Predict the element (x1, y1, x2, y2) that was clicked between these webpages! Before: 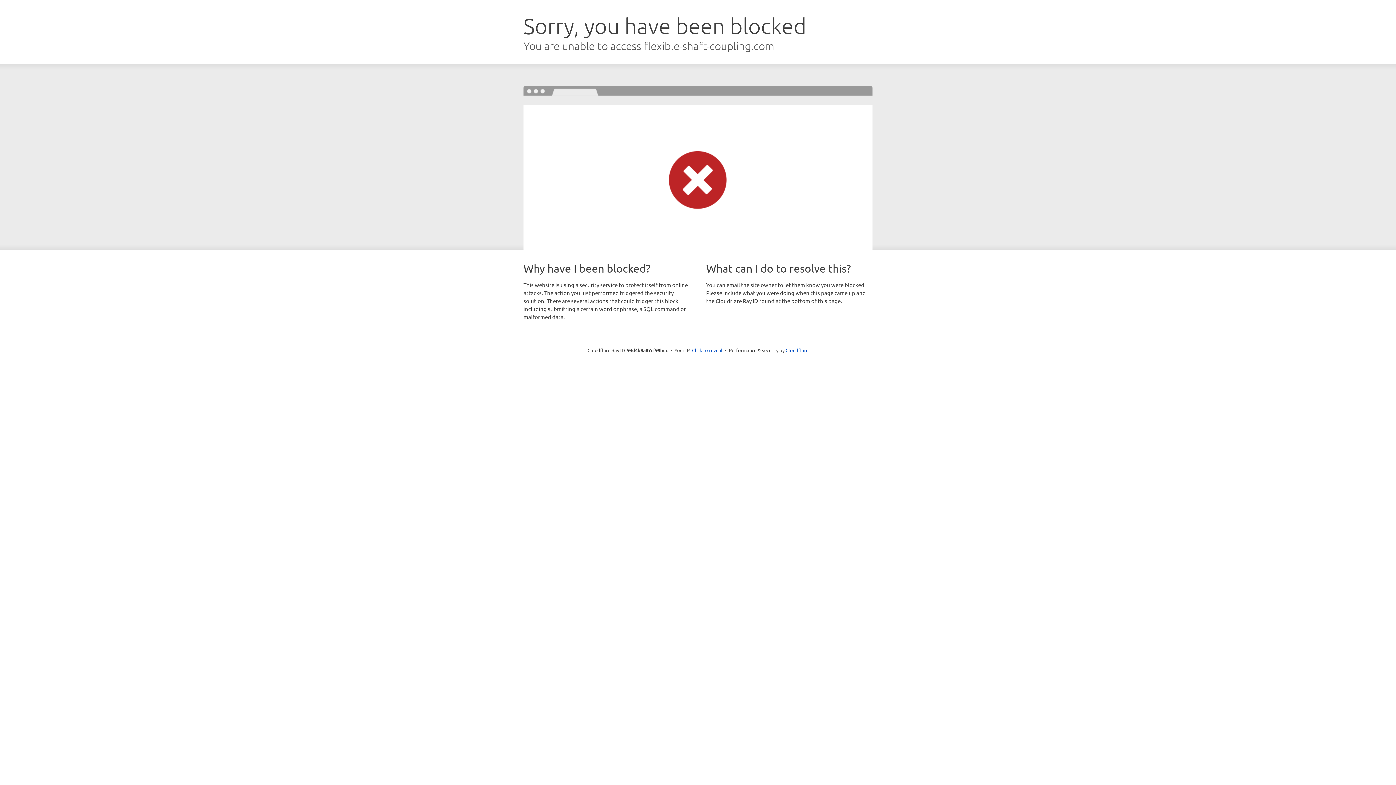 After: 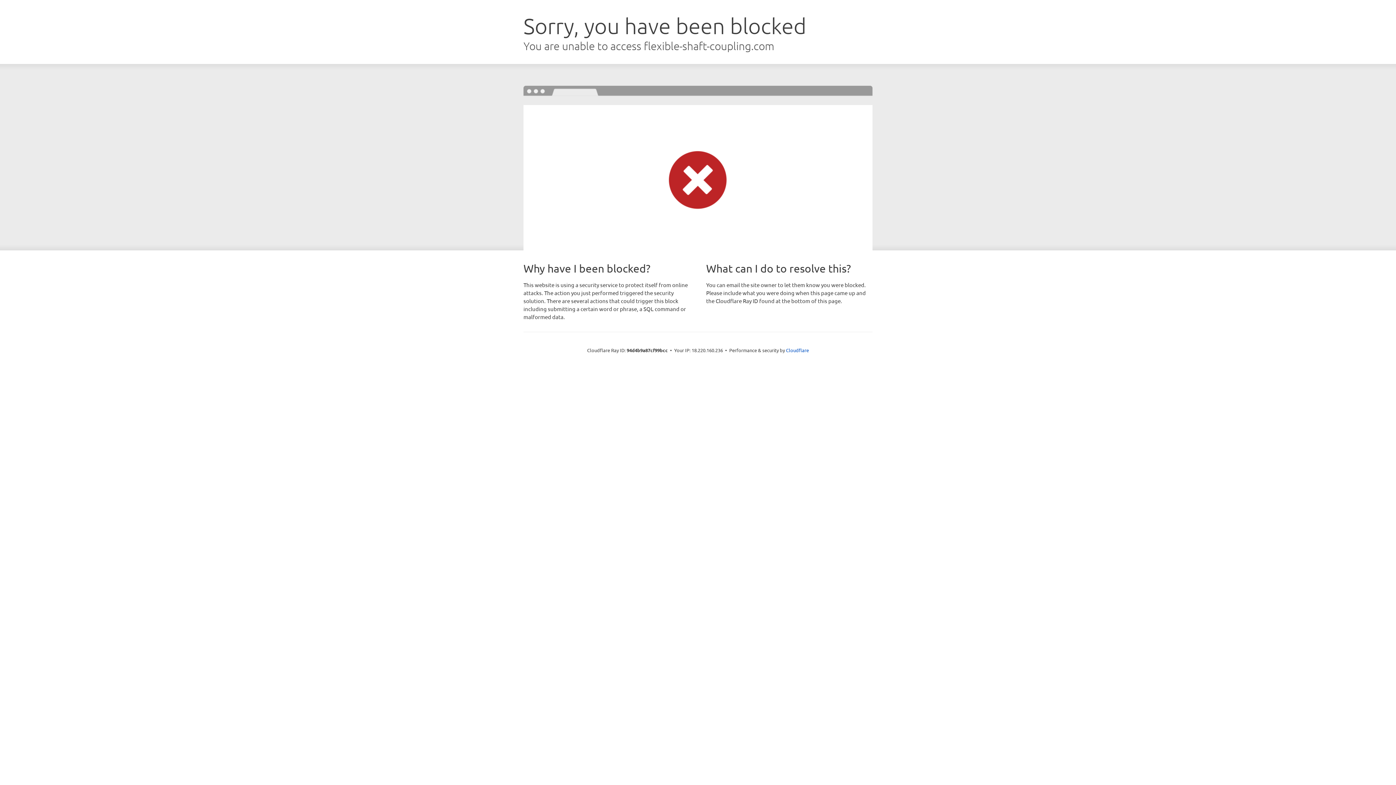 Action: bbox: (692, 346, 722, 353) label: Click to reveal